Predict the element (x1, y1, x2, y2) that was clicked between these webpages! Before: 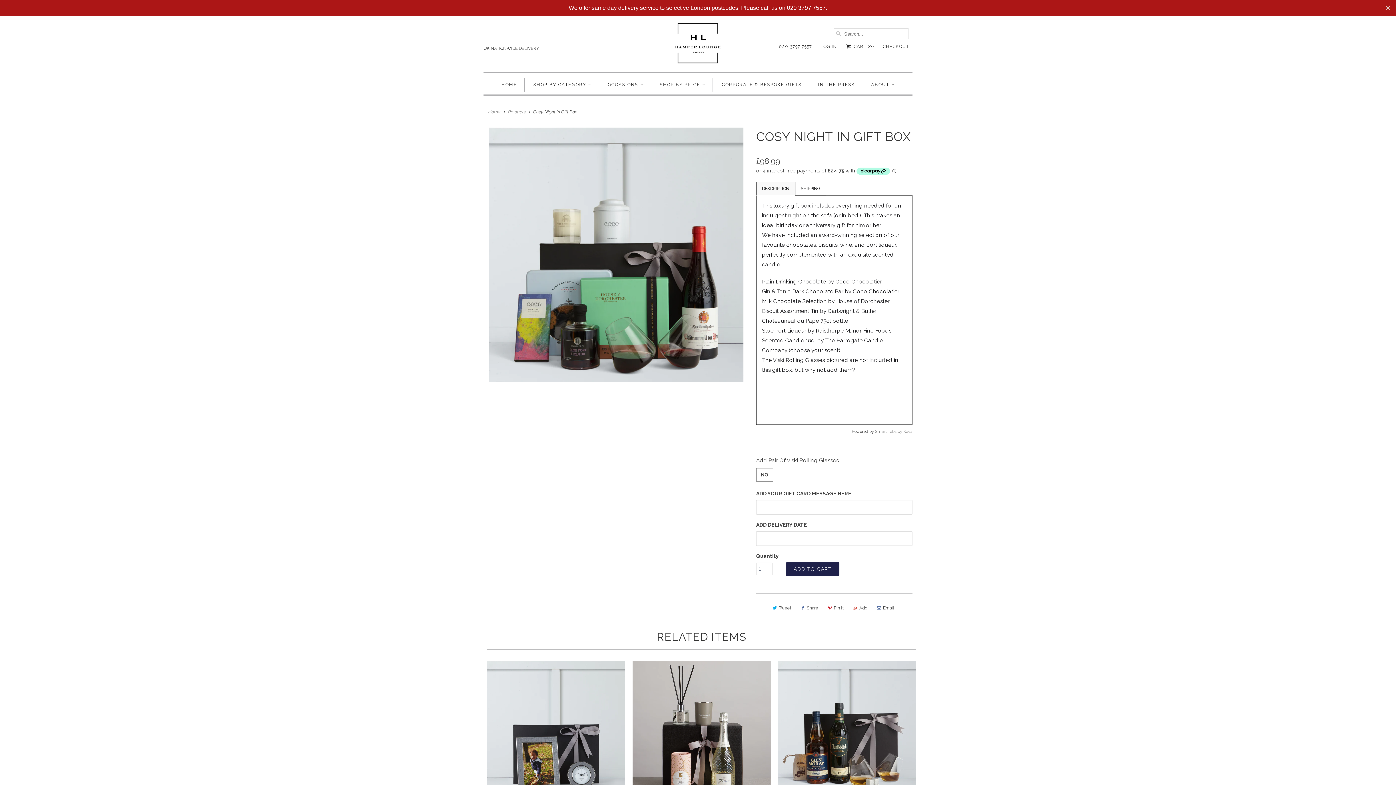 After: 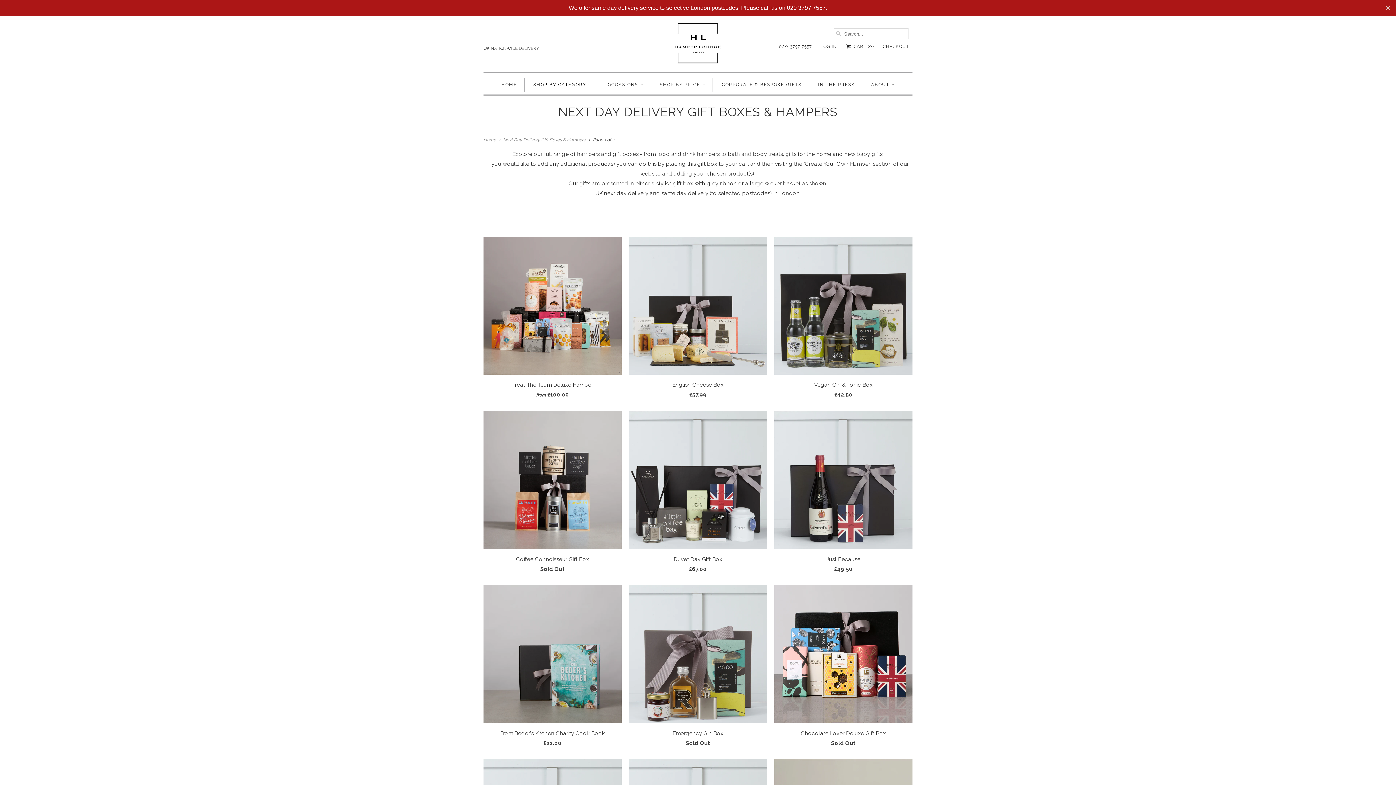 Action: label: OCCASIONS bbox: (607, 78, 643, 91)